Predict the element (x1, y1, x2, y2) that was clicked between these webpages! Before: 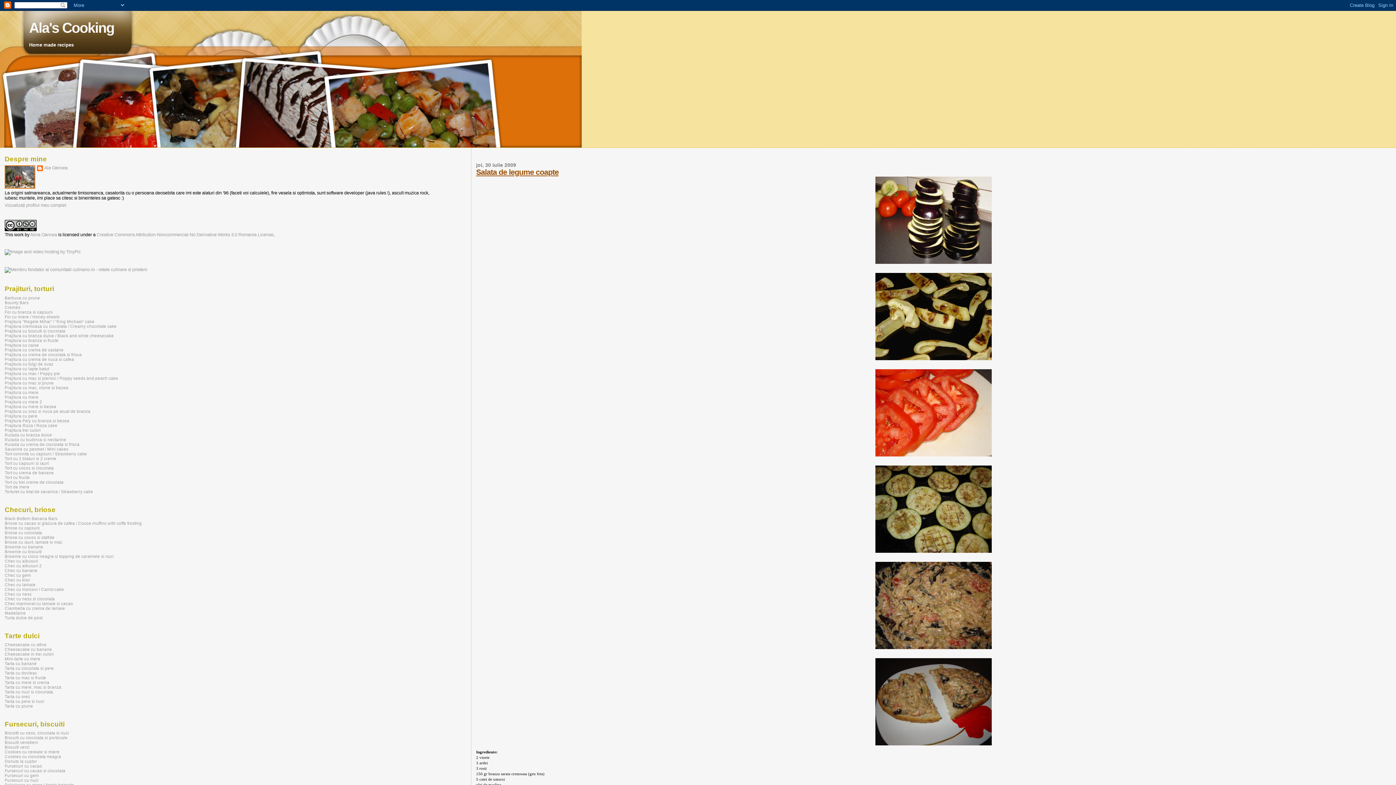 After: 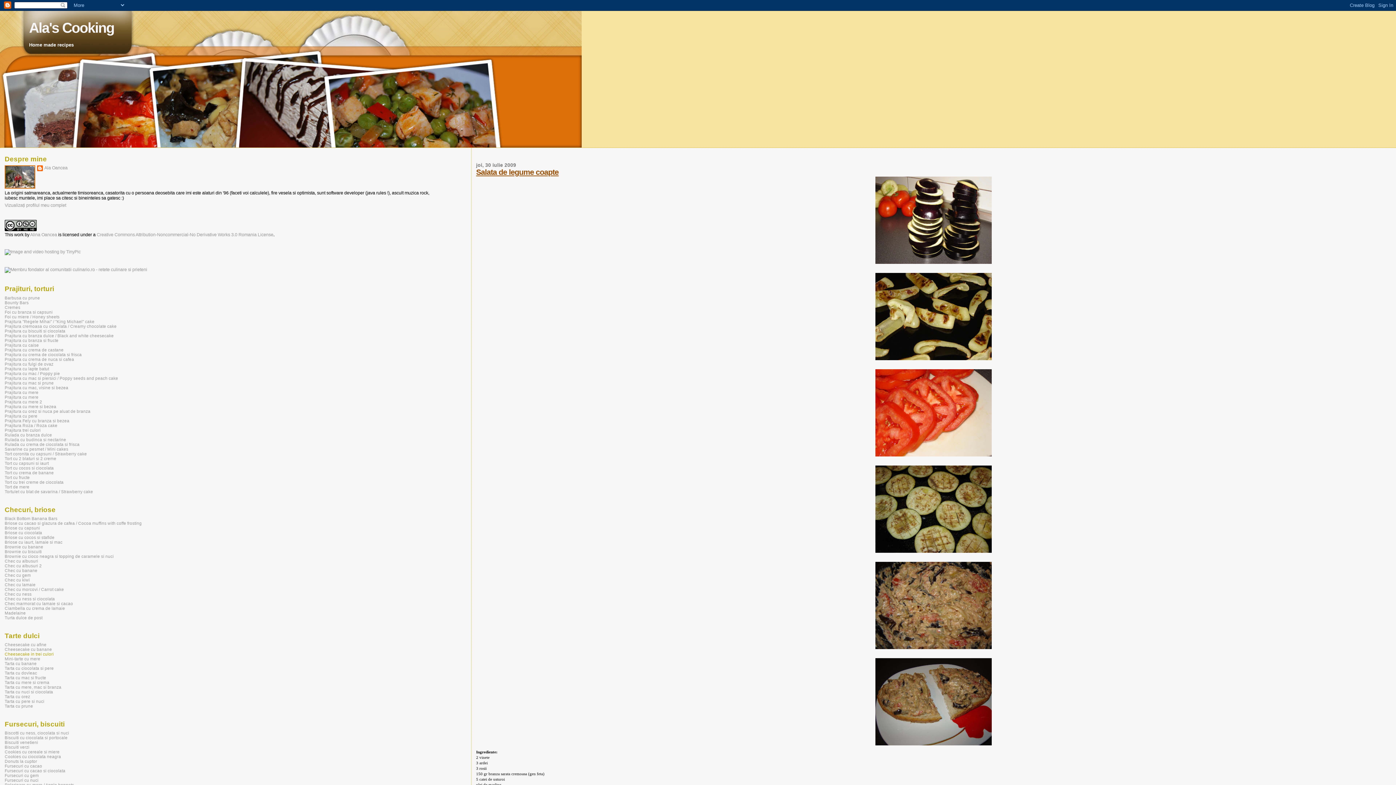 Action: label: Cheesecake in trei culori bbox: (4, 651, 53, 656)